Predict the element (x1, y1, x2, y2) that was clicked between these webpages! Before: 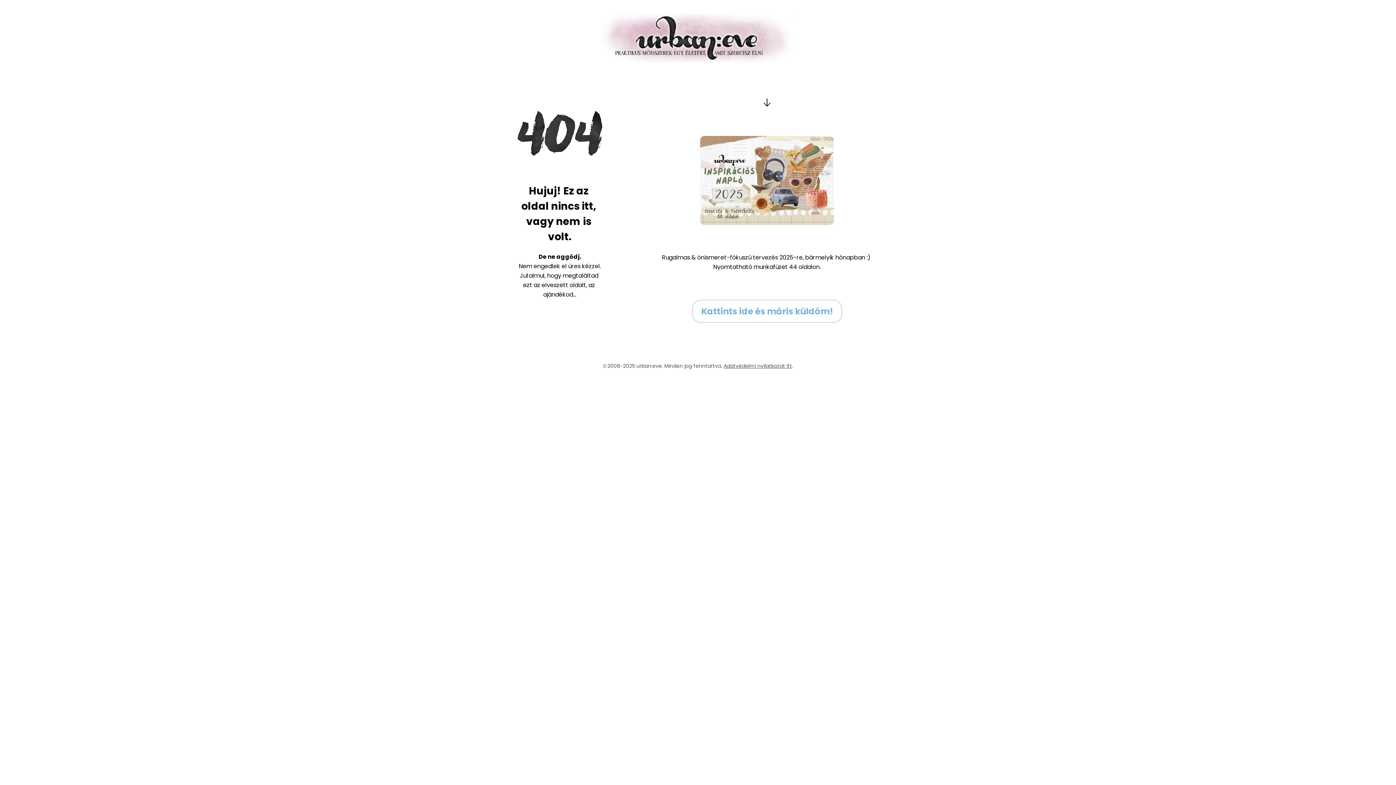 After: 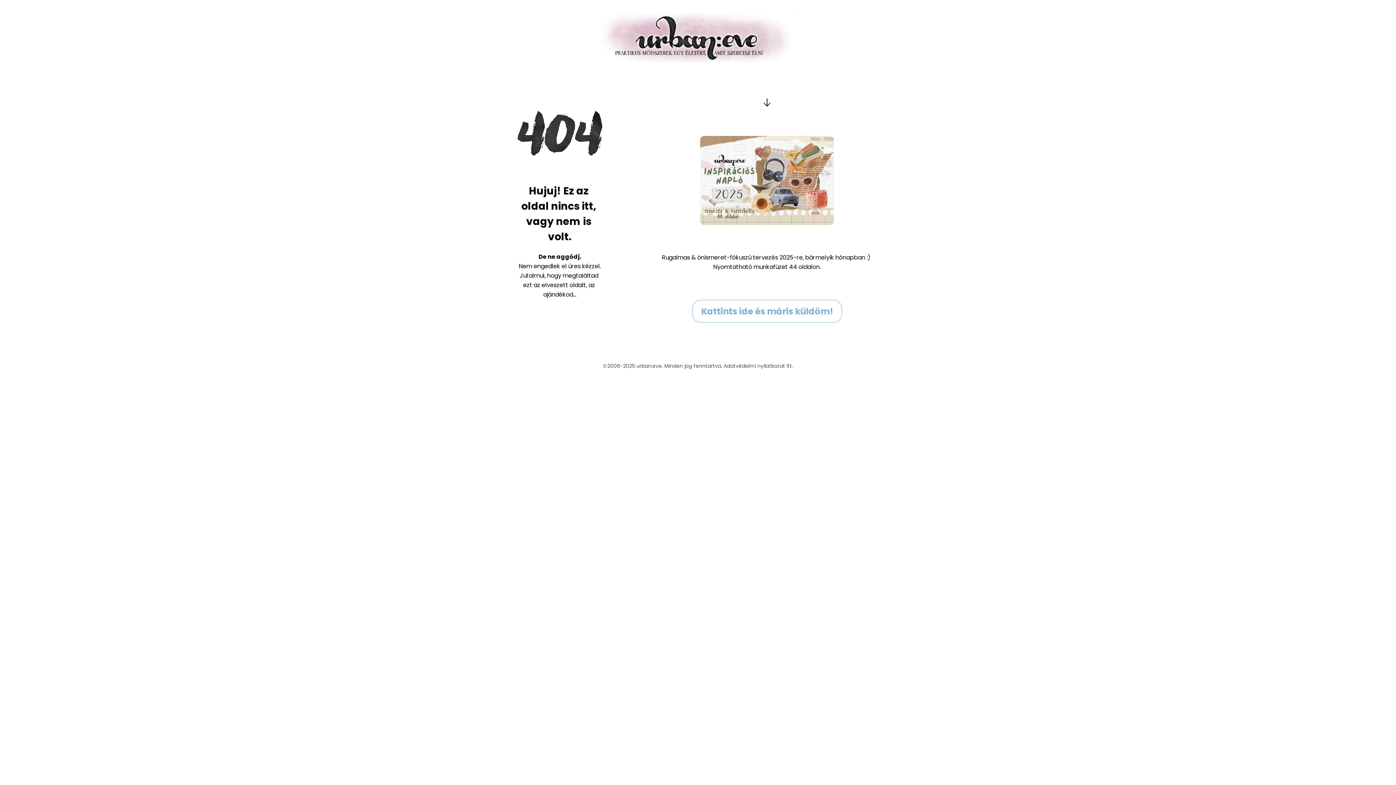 Action: bbox: (723, 362, 792, 369) label: Adatvédelmi nyilatkozat itt